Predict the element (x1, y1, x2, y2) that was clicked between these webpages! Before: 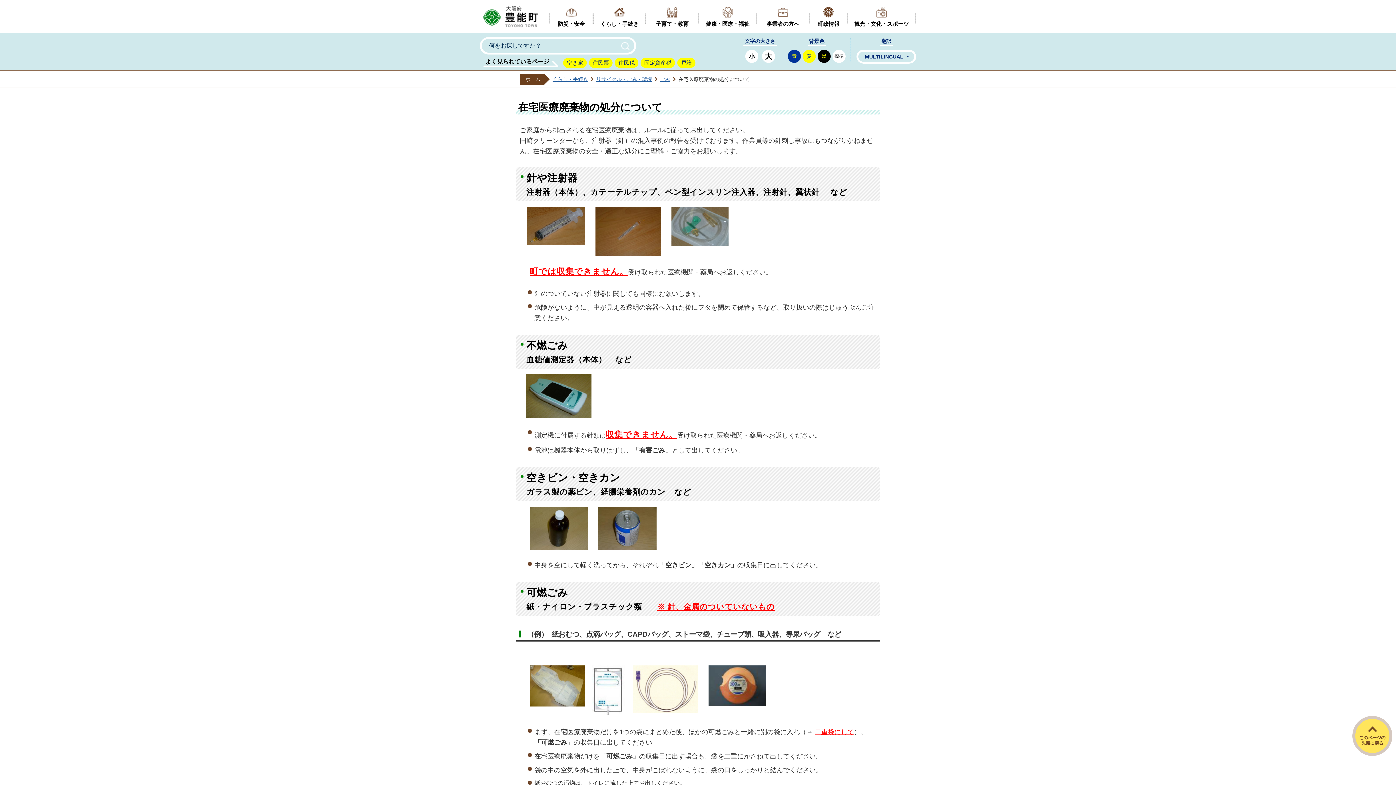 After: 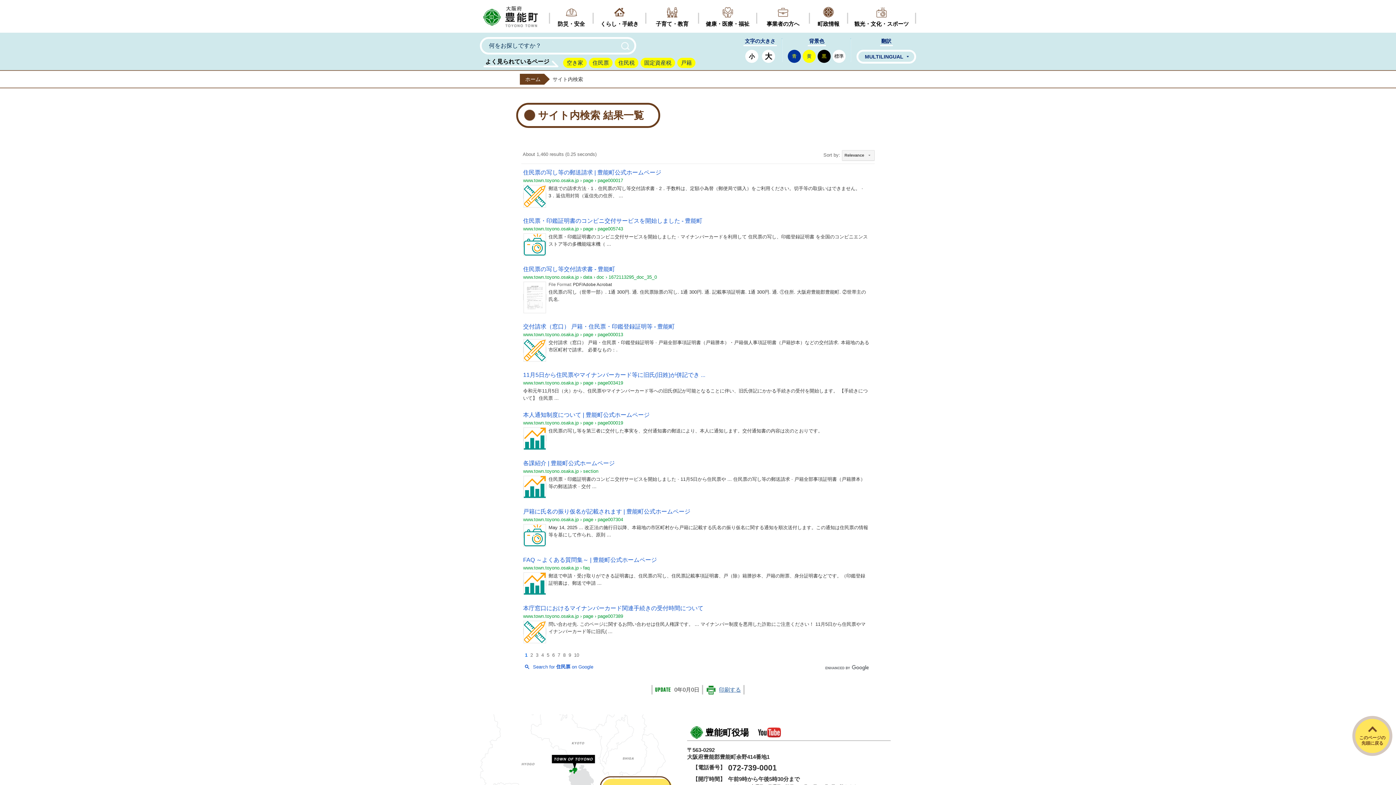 Action: bbox: (589, 57, 612, 68) label: 住民票